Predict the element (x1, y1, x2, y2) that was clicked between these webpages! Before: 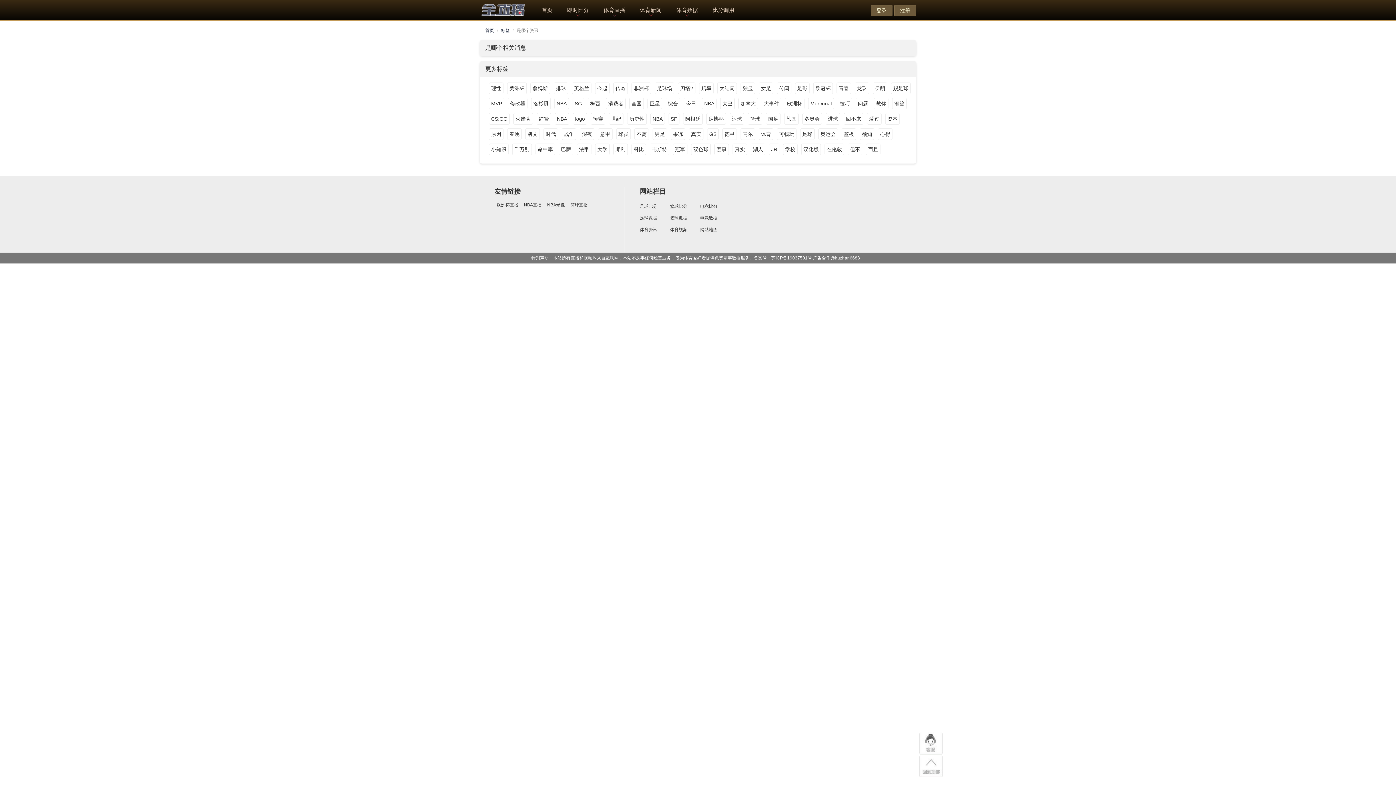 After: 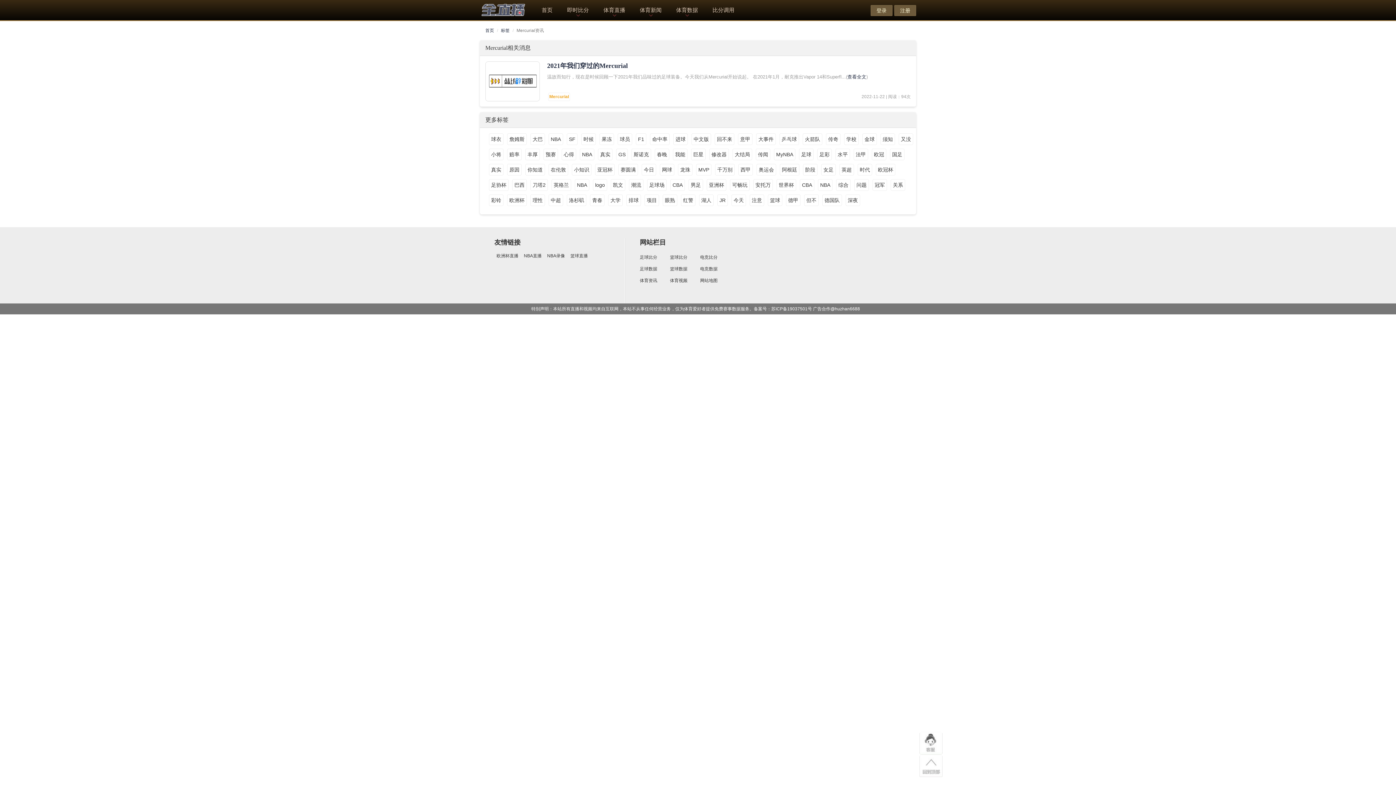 Action: label: Mercurial bbox: (808, 97, 834, 109)